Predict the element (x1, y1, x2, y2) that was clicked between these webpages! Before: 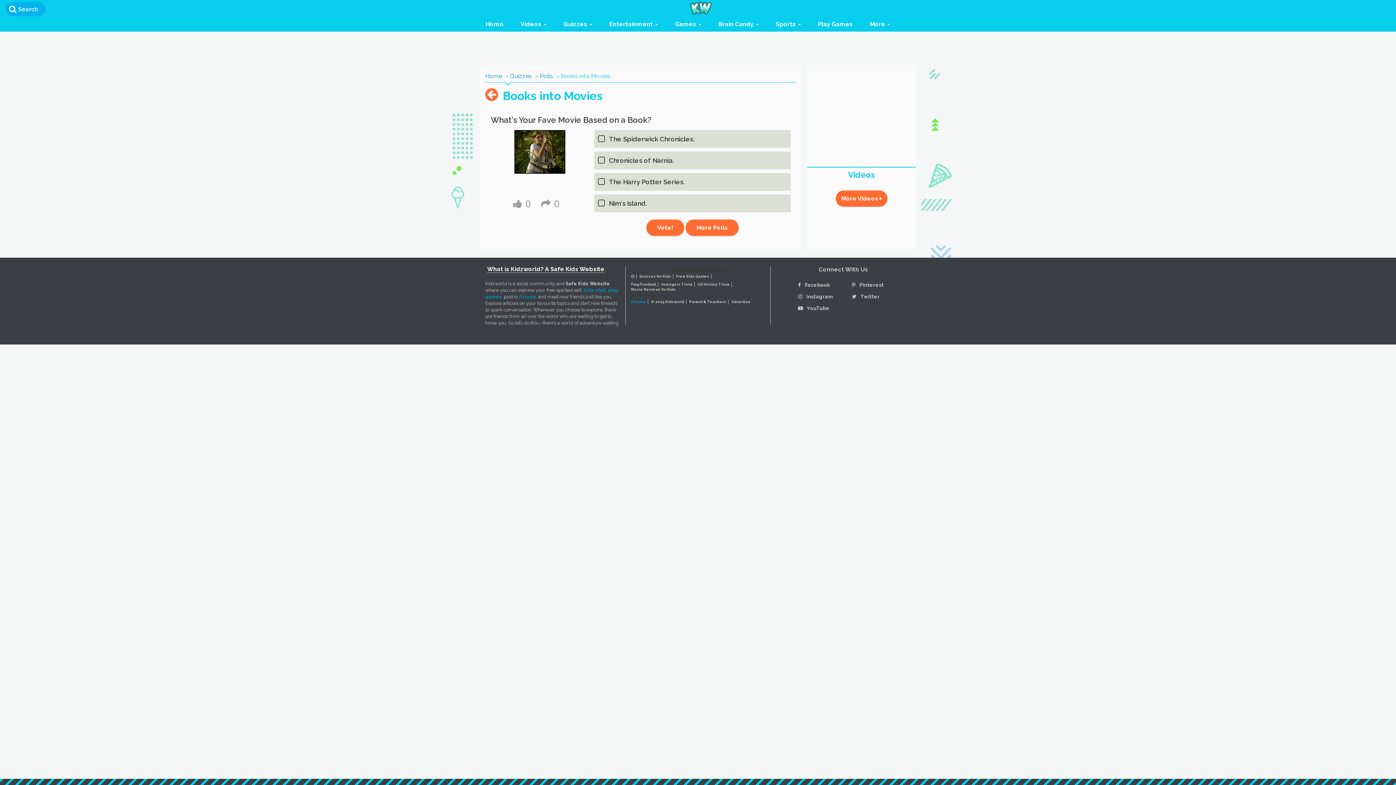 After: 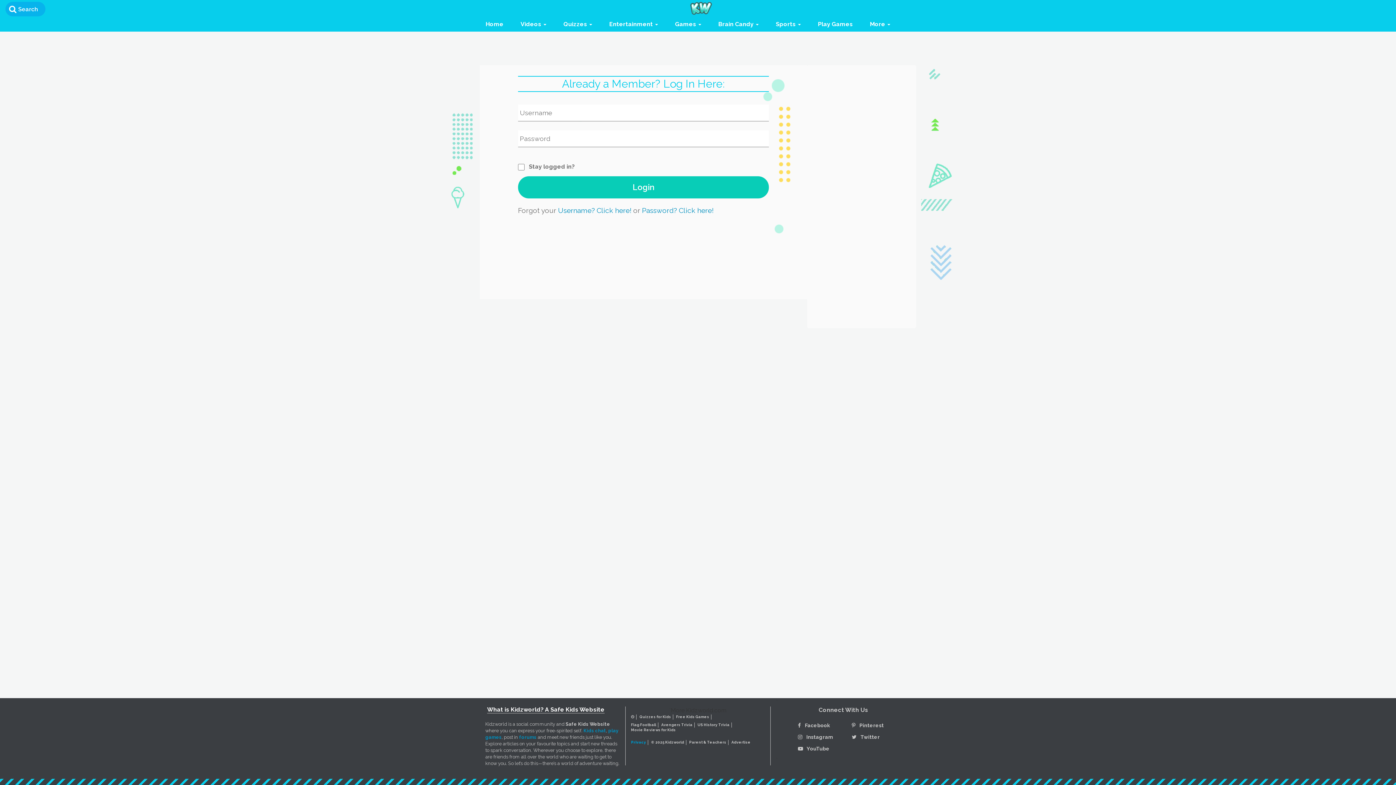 Action: label:  0 bbox: (513, 198, 532, 209)